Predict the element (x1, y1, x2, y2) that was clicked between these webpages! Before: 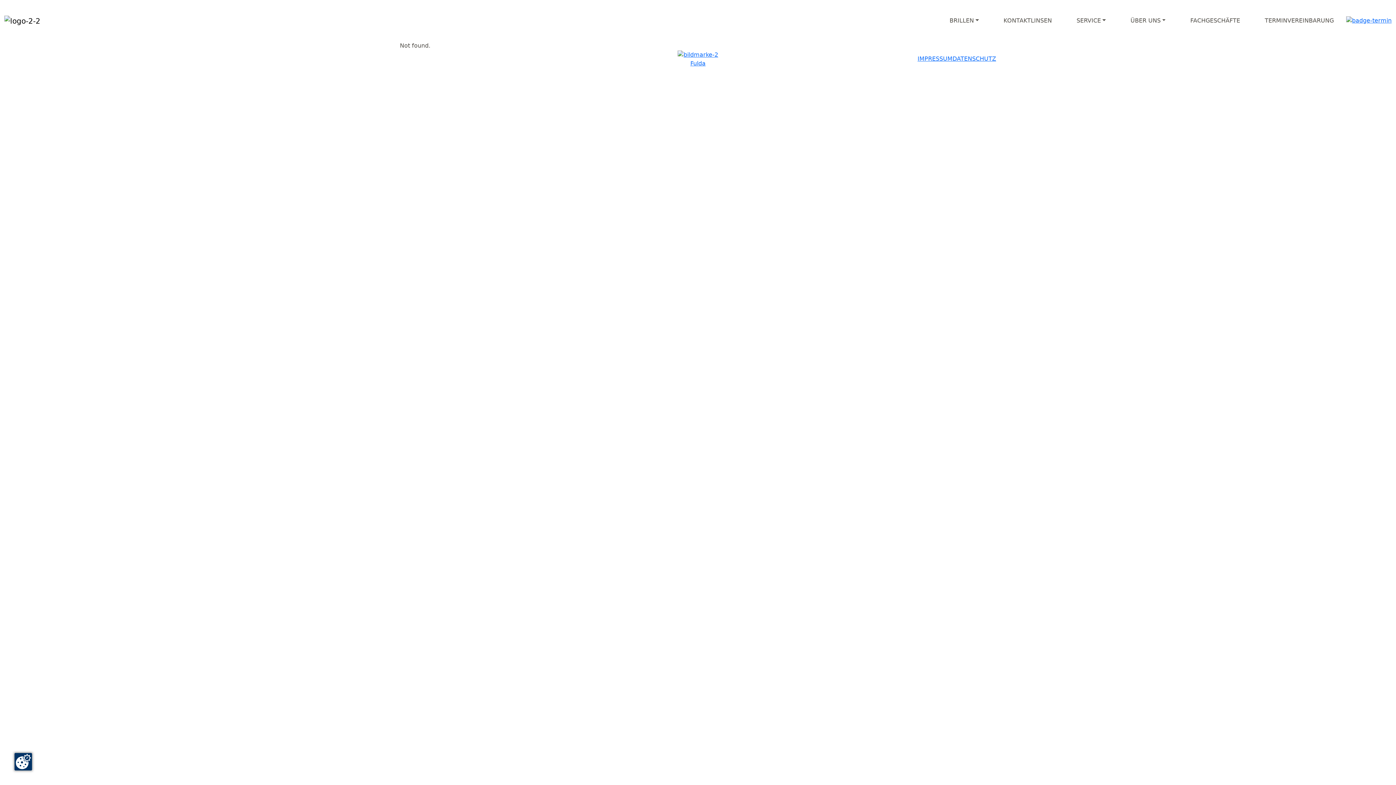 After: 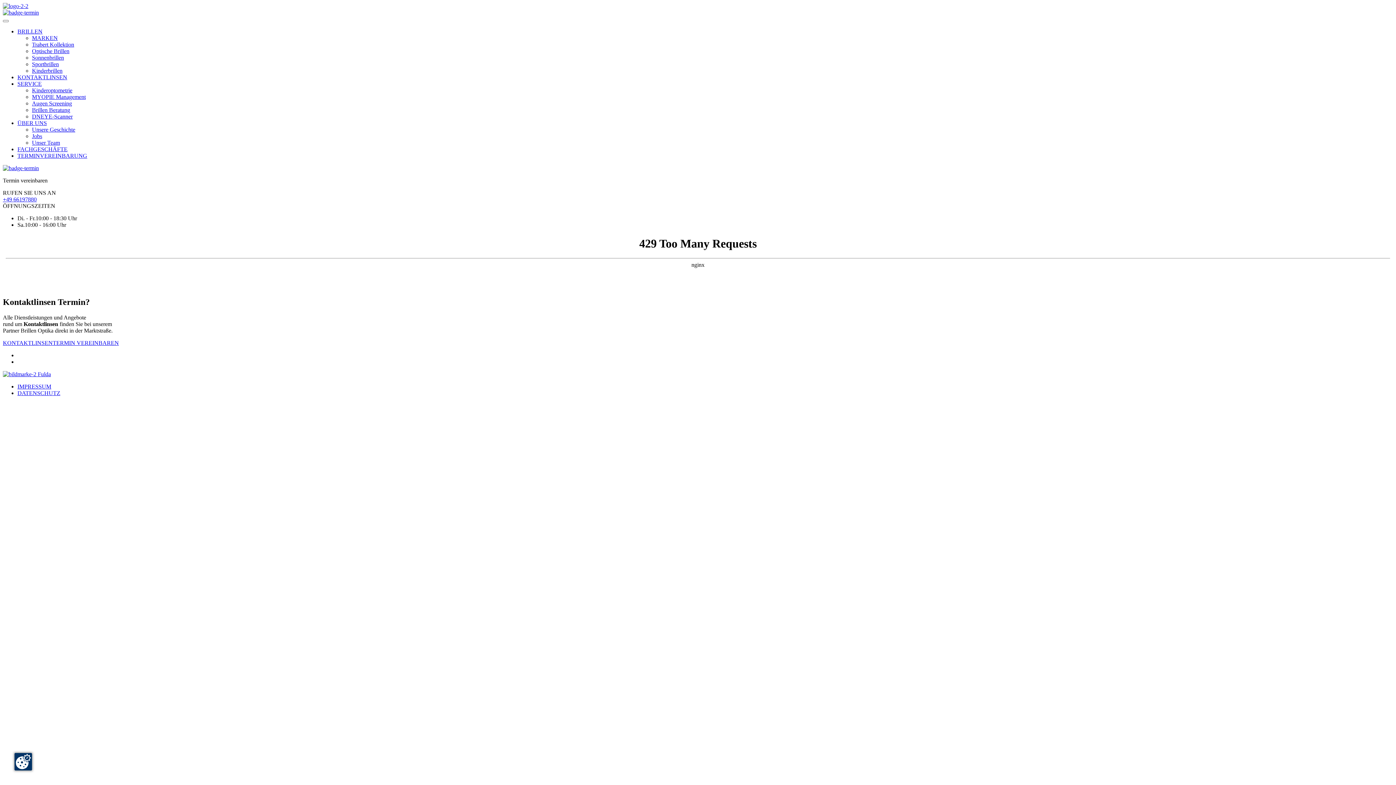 Action: bbox: (1346, 17, 1392, 23)